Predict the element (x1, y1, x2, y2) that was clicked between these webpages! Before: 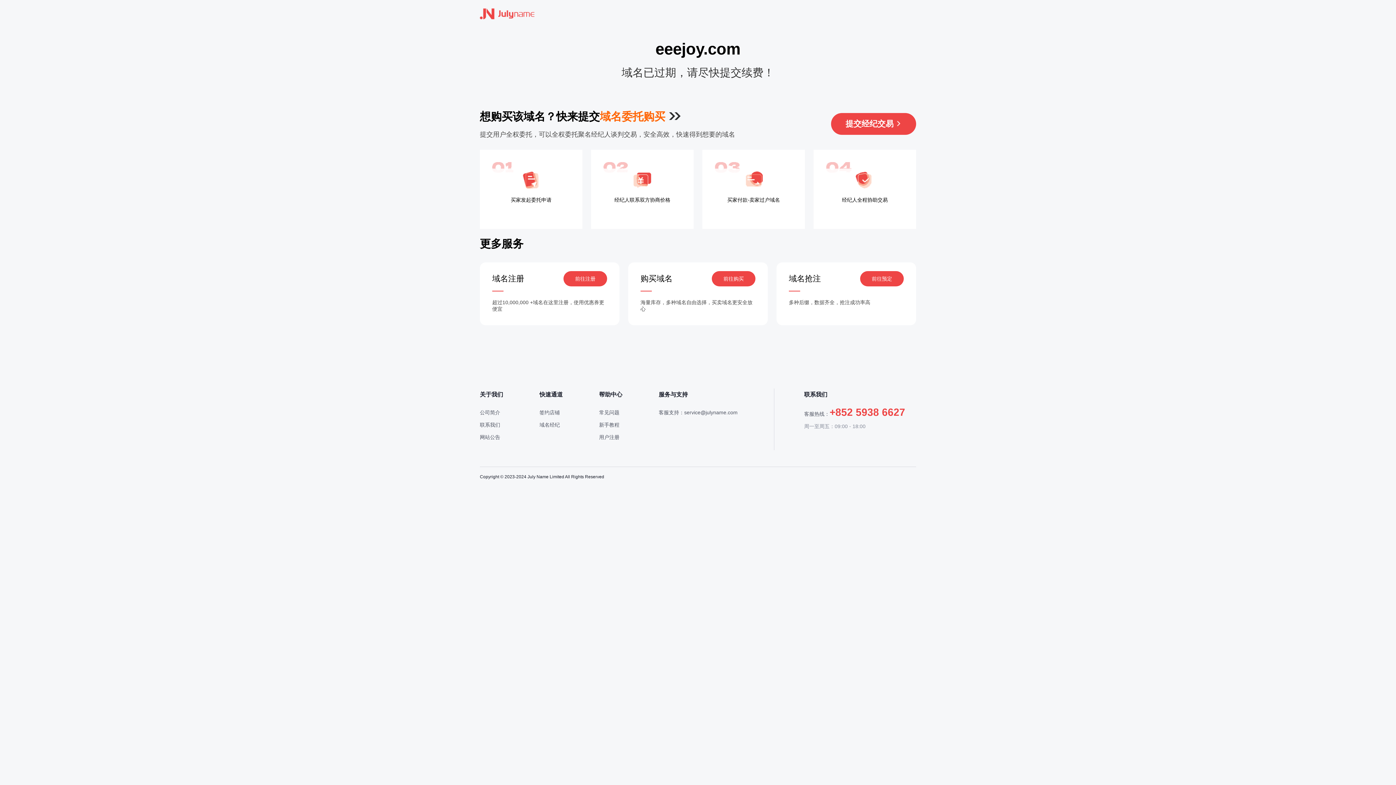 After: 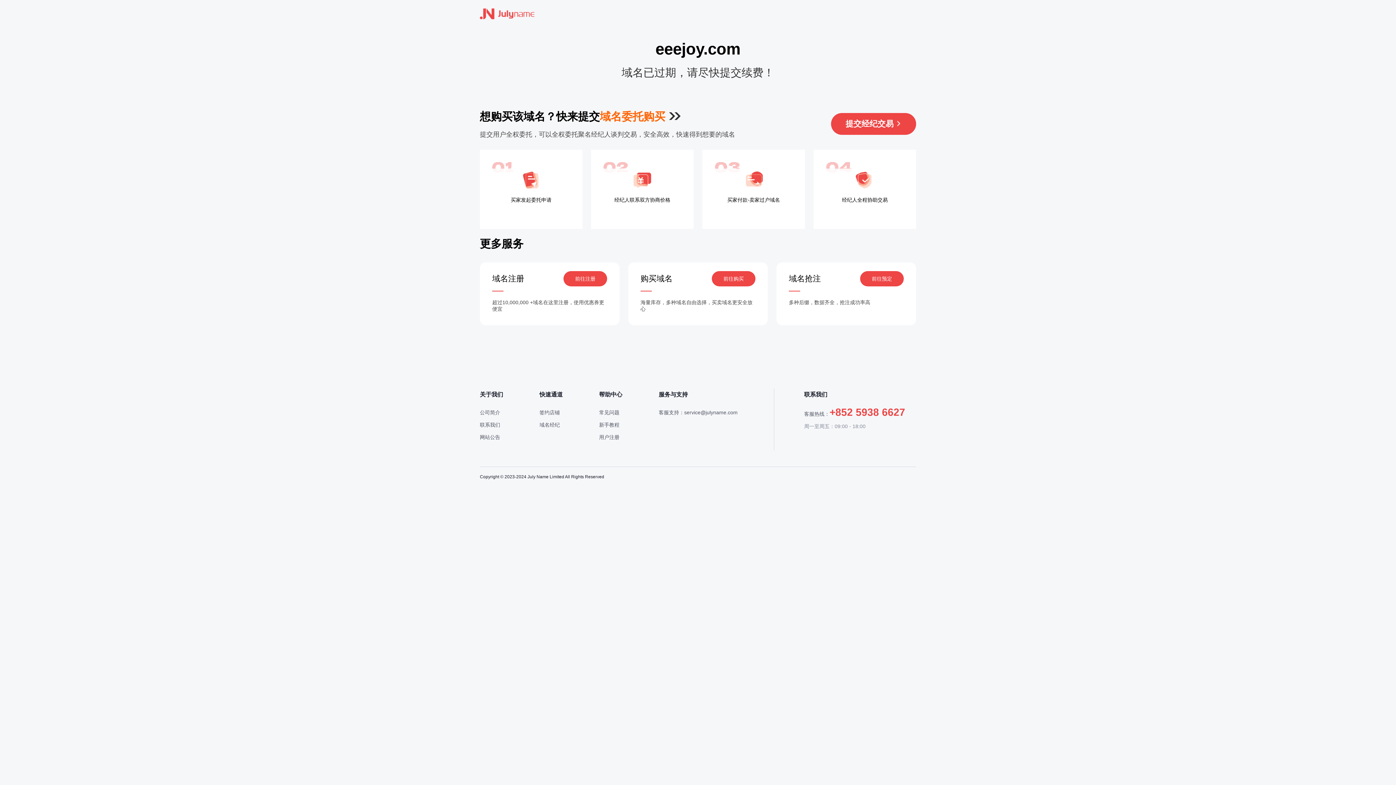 Action: label: 前往注册 bbox: (563, 271, 607, 286)